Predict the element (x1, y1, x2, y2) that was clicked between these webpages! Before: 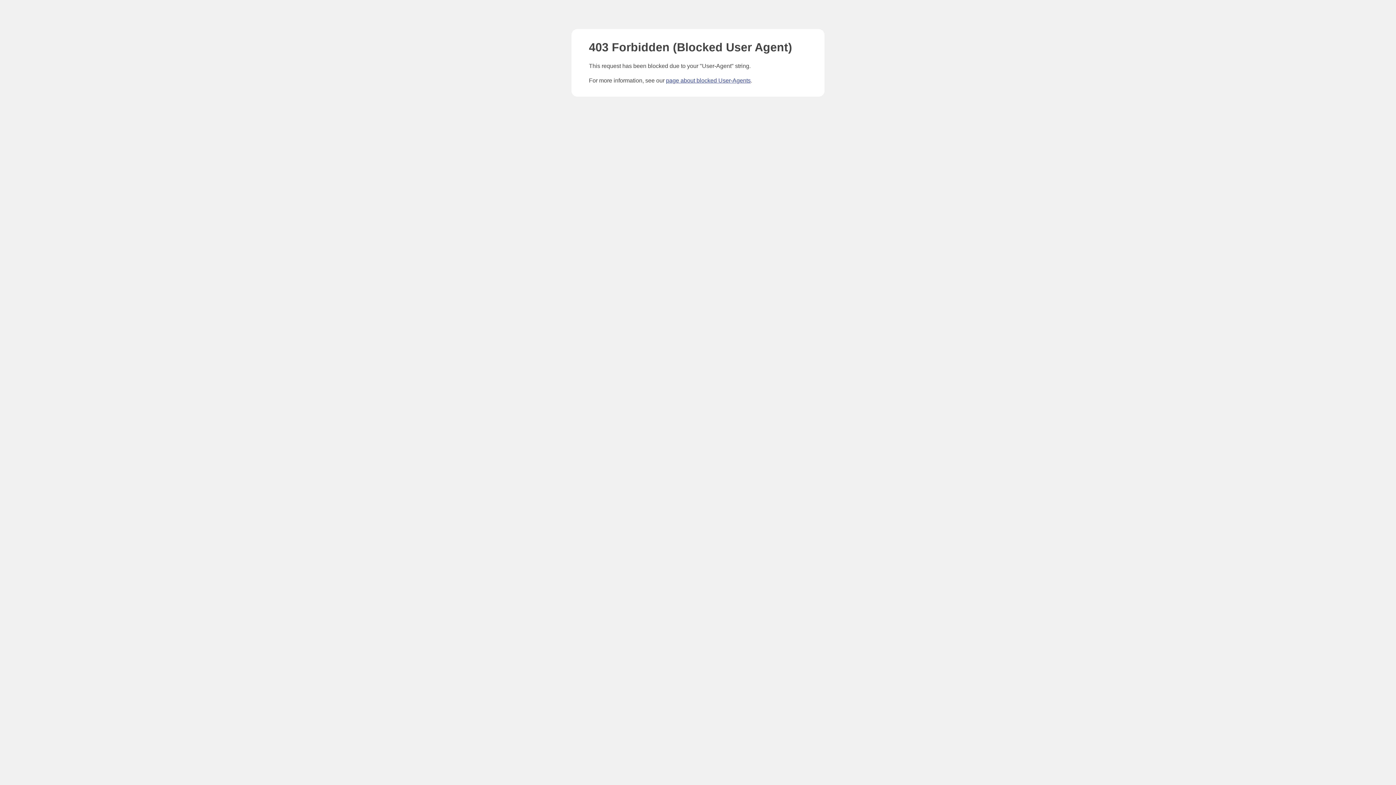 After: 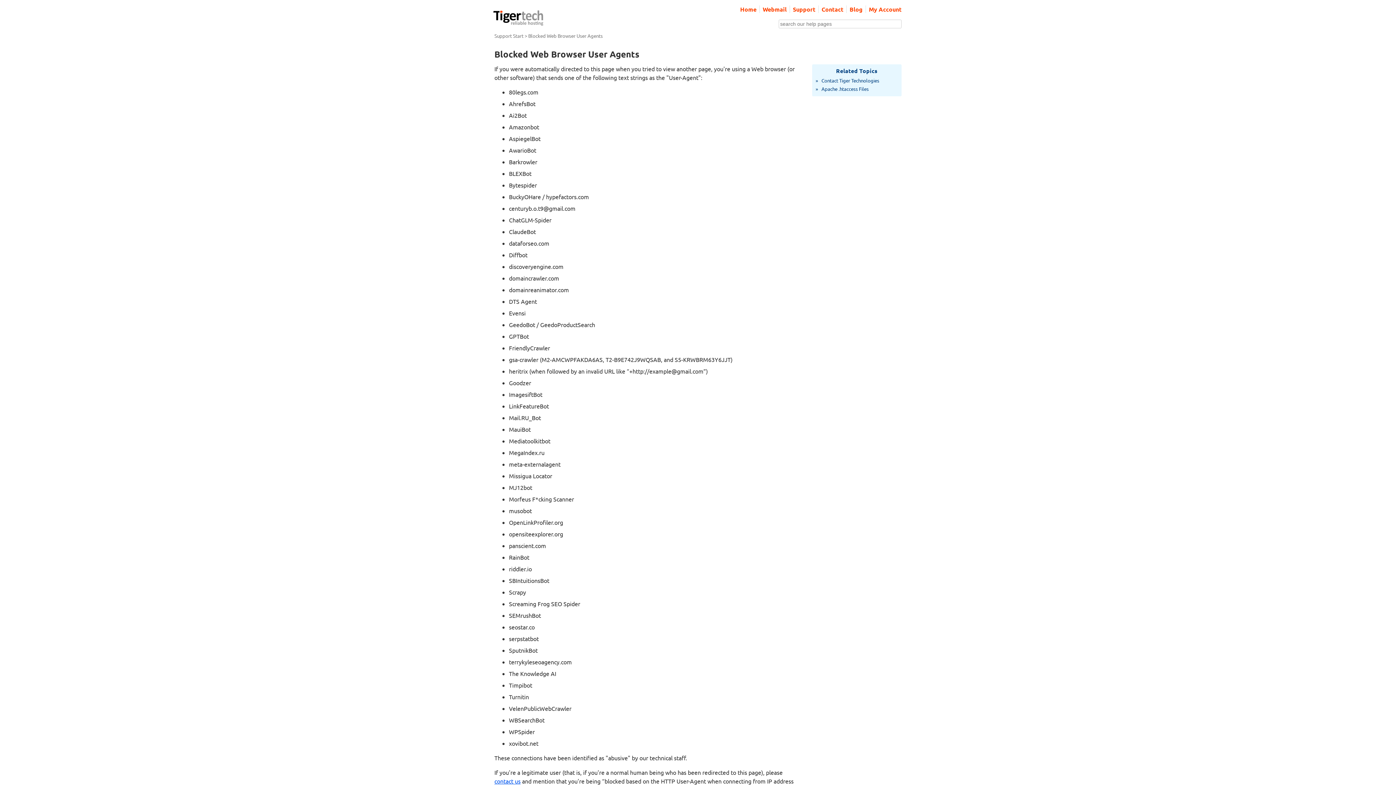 Action: bbox: (666, 77, 750, 83) label: page about blocked User-Agents